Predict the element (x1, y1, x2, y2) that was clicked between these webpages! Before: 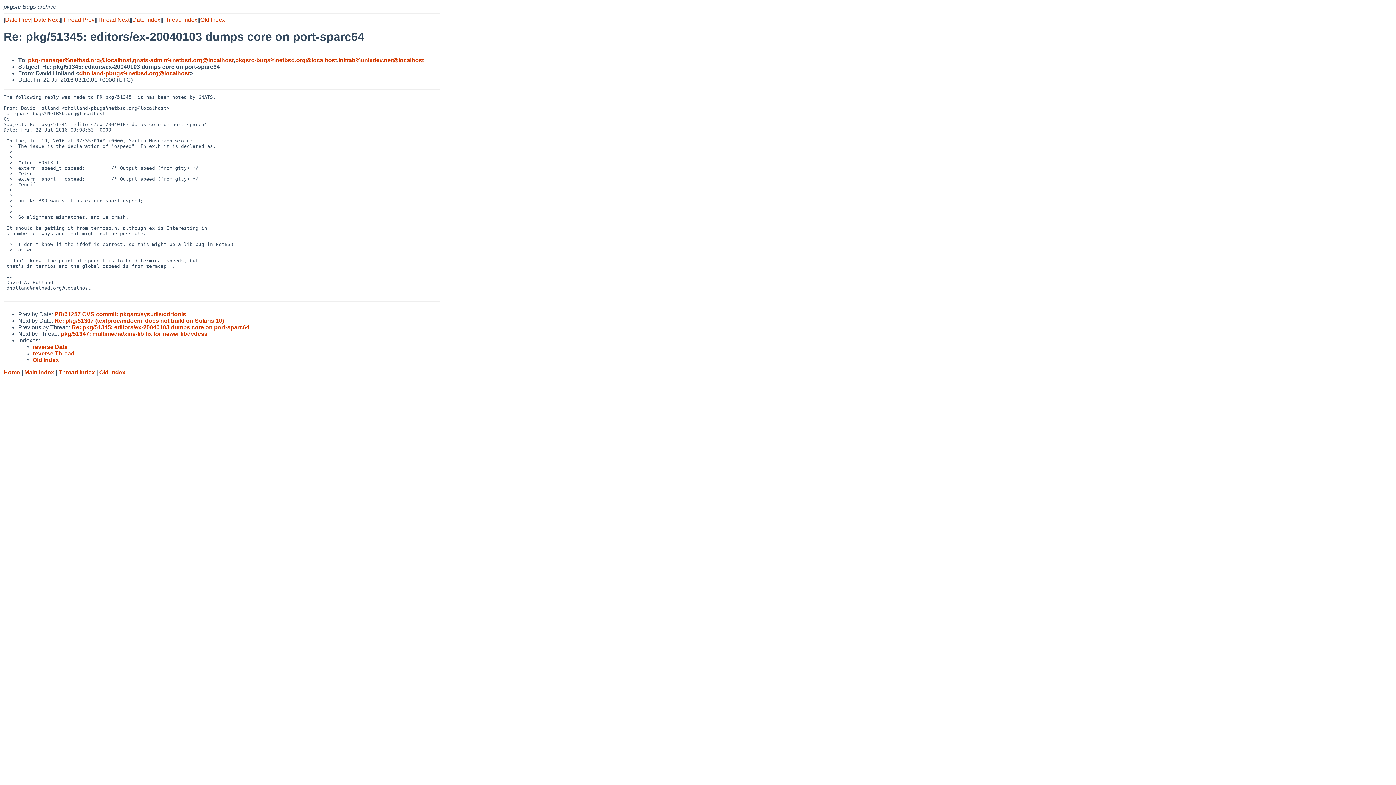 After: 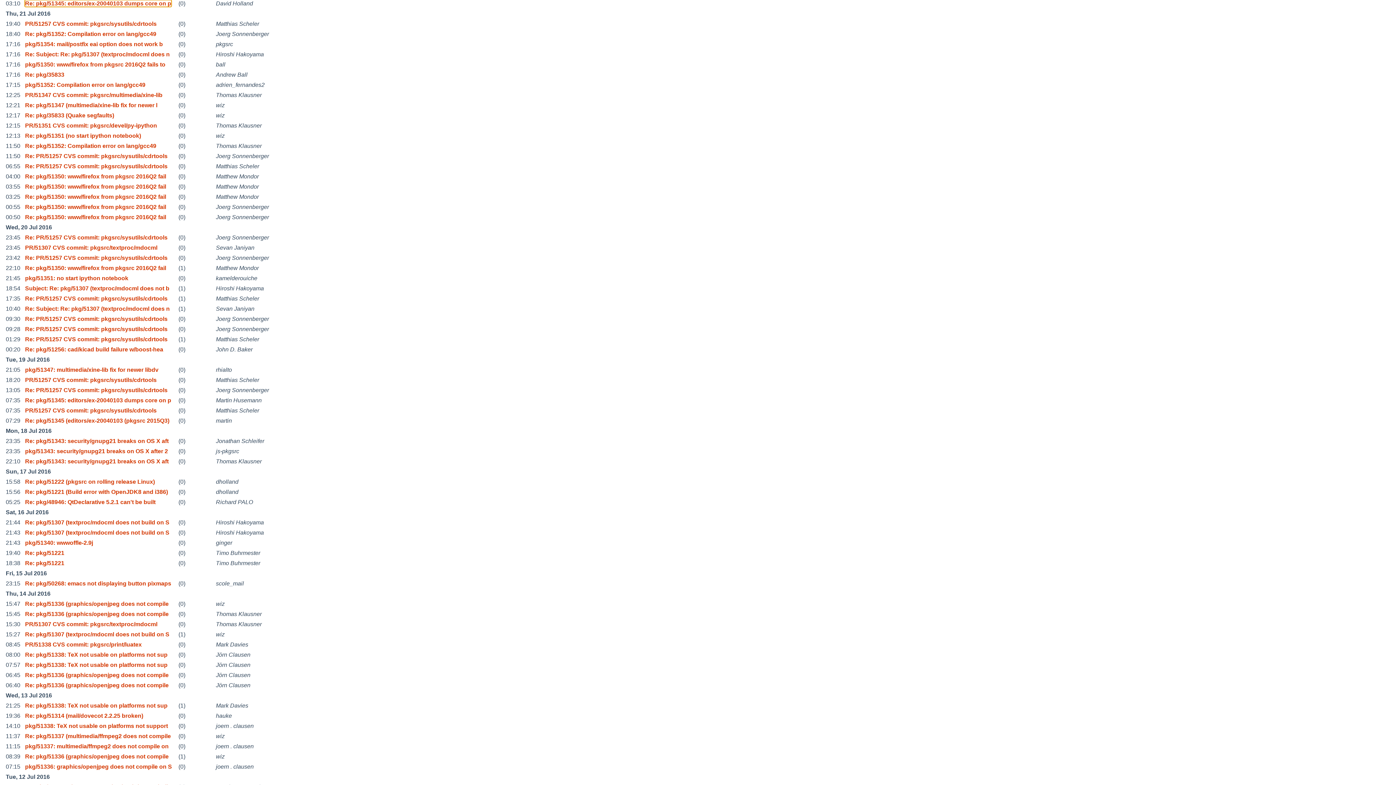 Action: label: reverse Date bbox: (32, 343, 67, 350)